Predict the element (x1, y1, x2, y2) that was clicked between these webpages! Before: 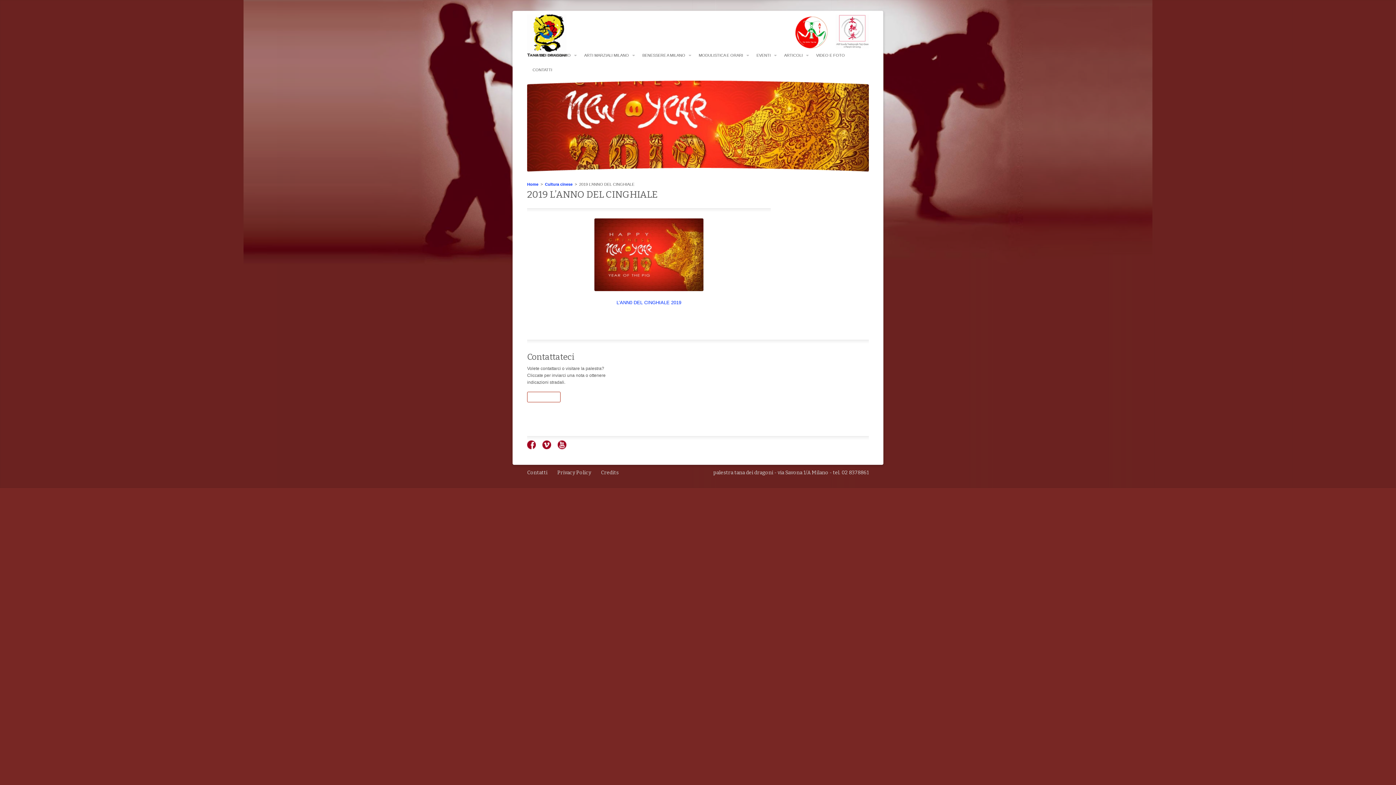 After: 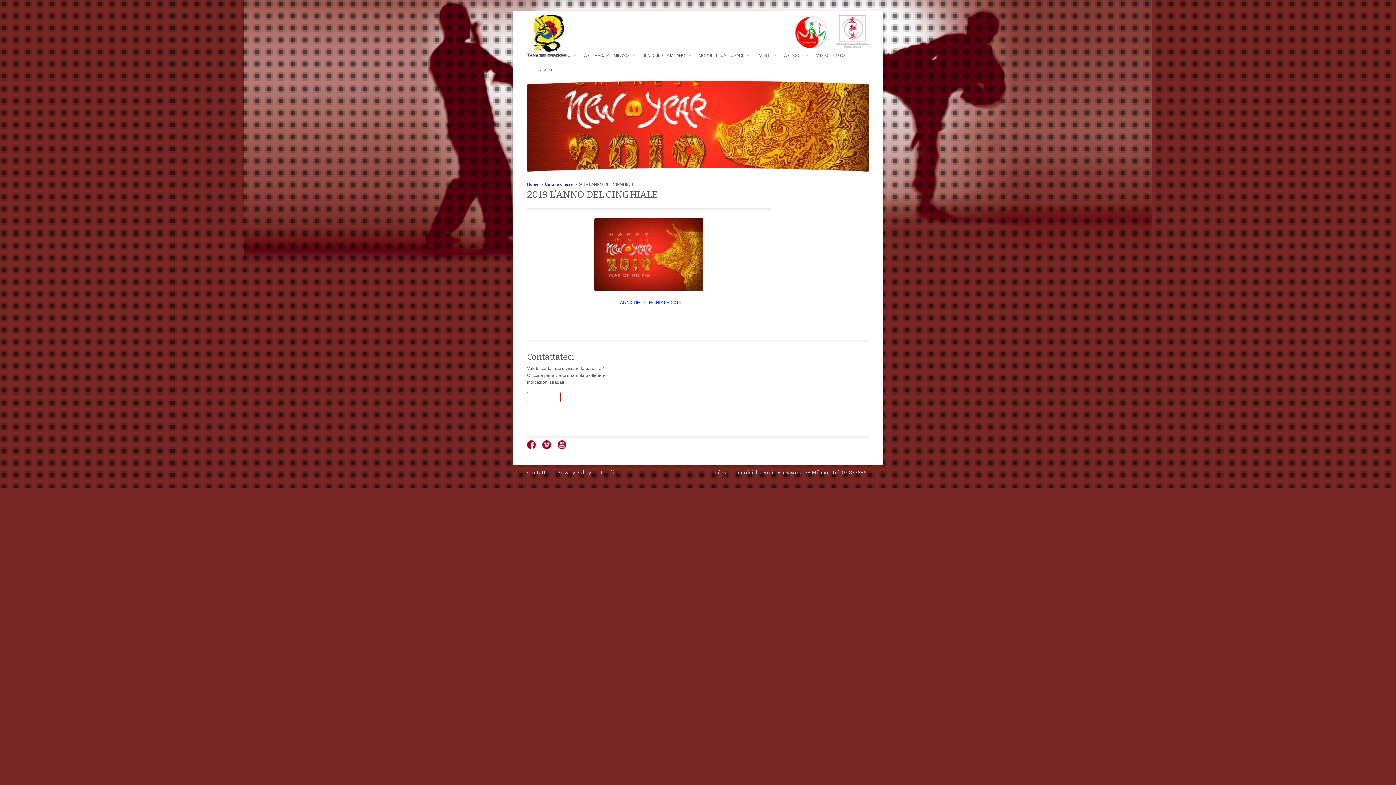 Action: label: Credits bbox: (601, 469, 618, 476)